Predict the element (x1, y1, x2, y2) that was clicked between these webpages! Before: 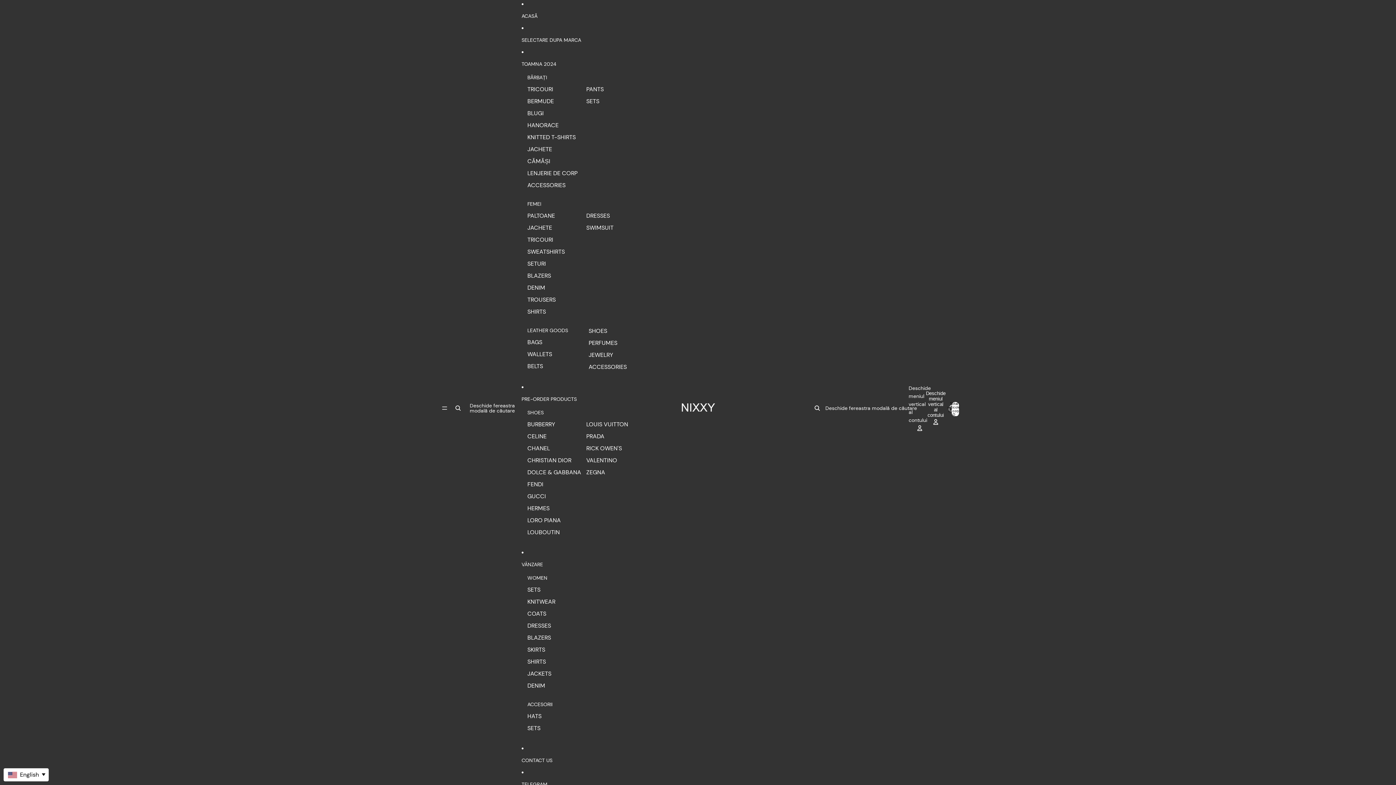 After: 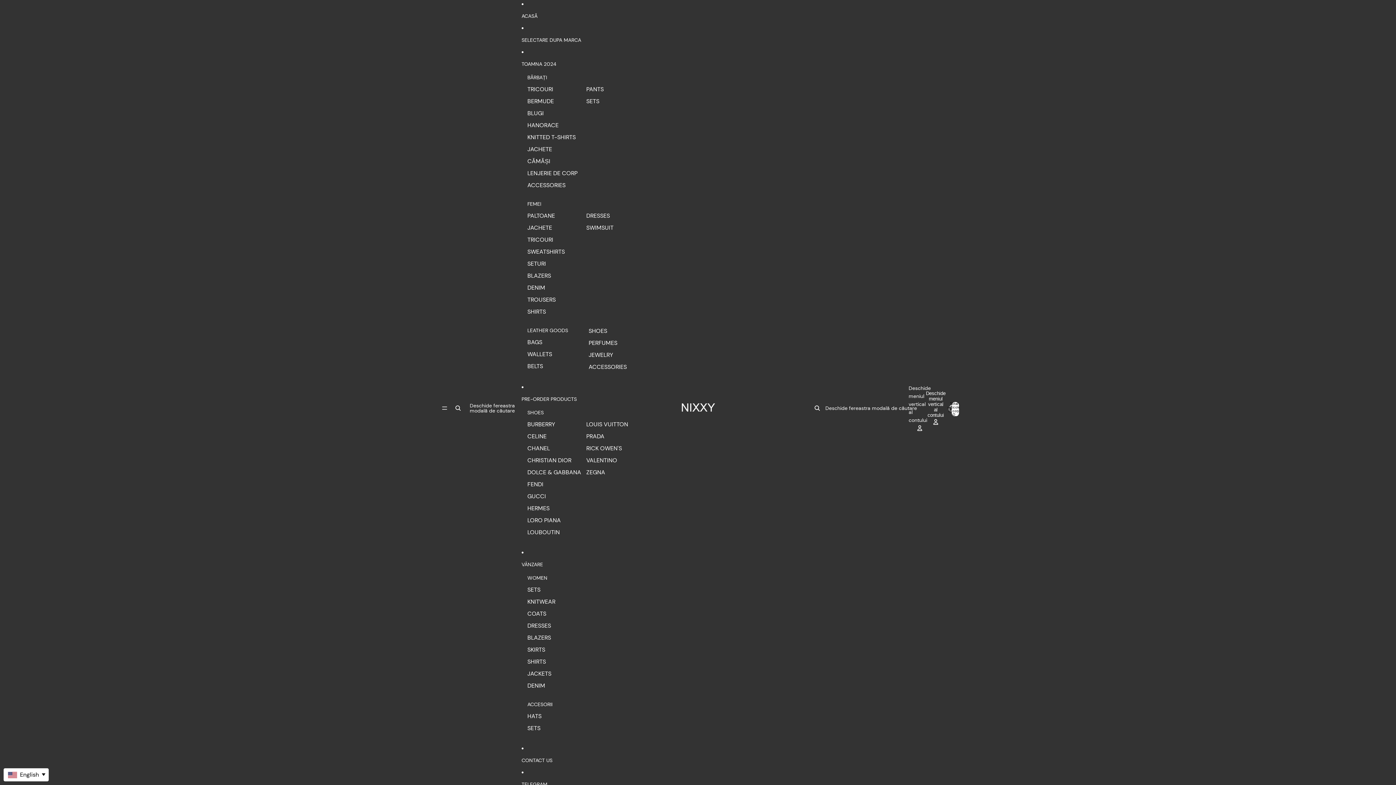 Action: label: FENDI bbox: (527, 478, 543, 490)